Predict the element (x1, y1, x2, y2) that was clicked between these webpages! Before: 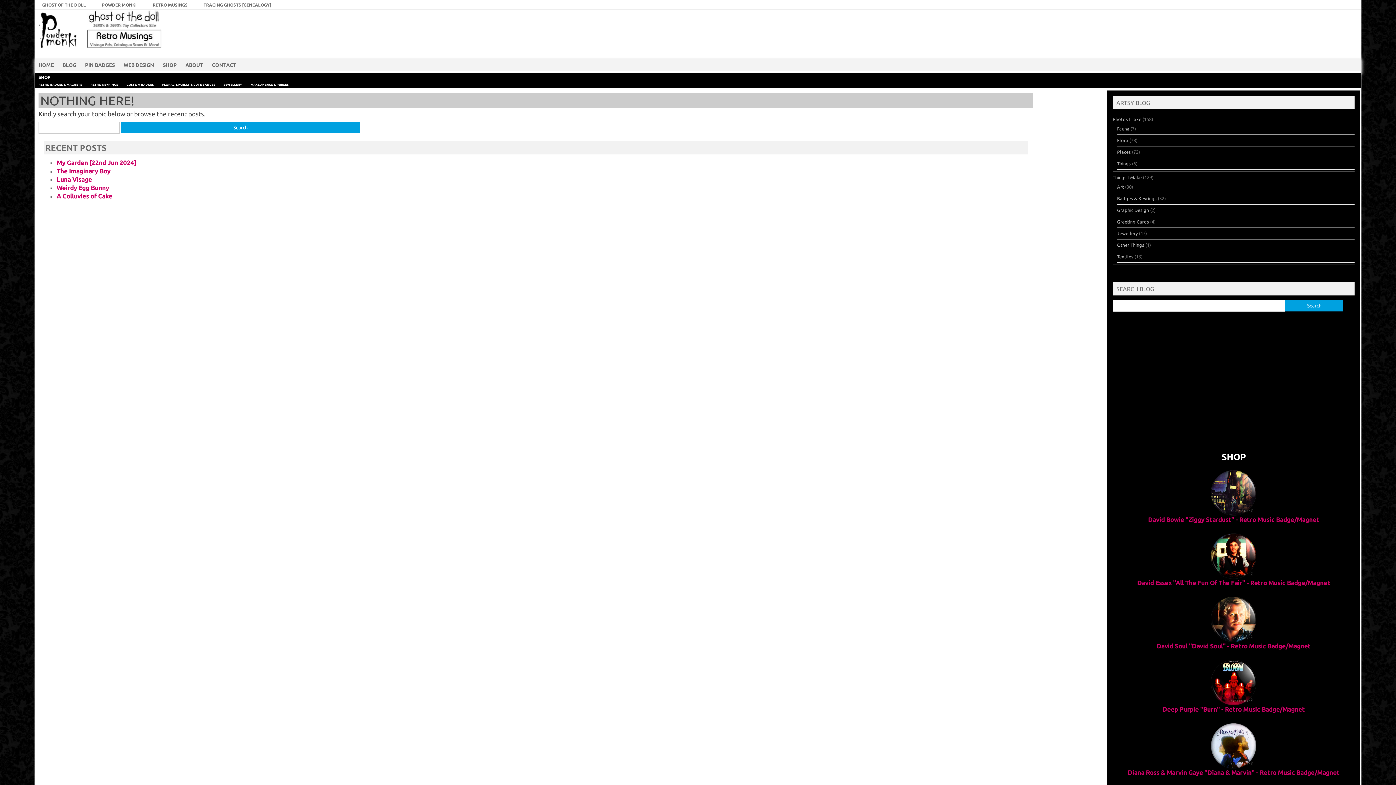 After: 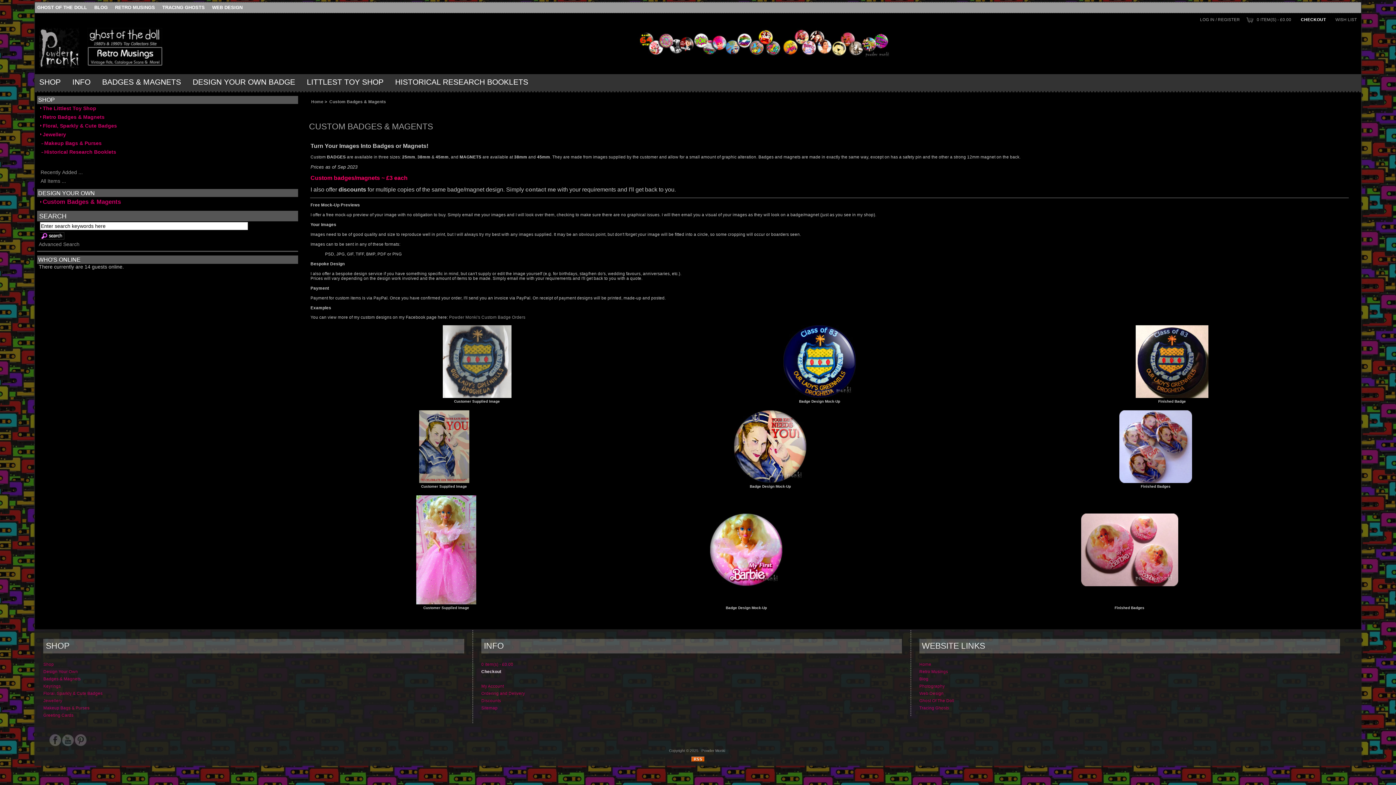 Action: label: CUSTOM BADGES bbox: (122, 81, 157, 88)